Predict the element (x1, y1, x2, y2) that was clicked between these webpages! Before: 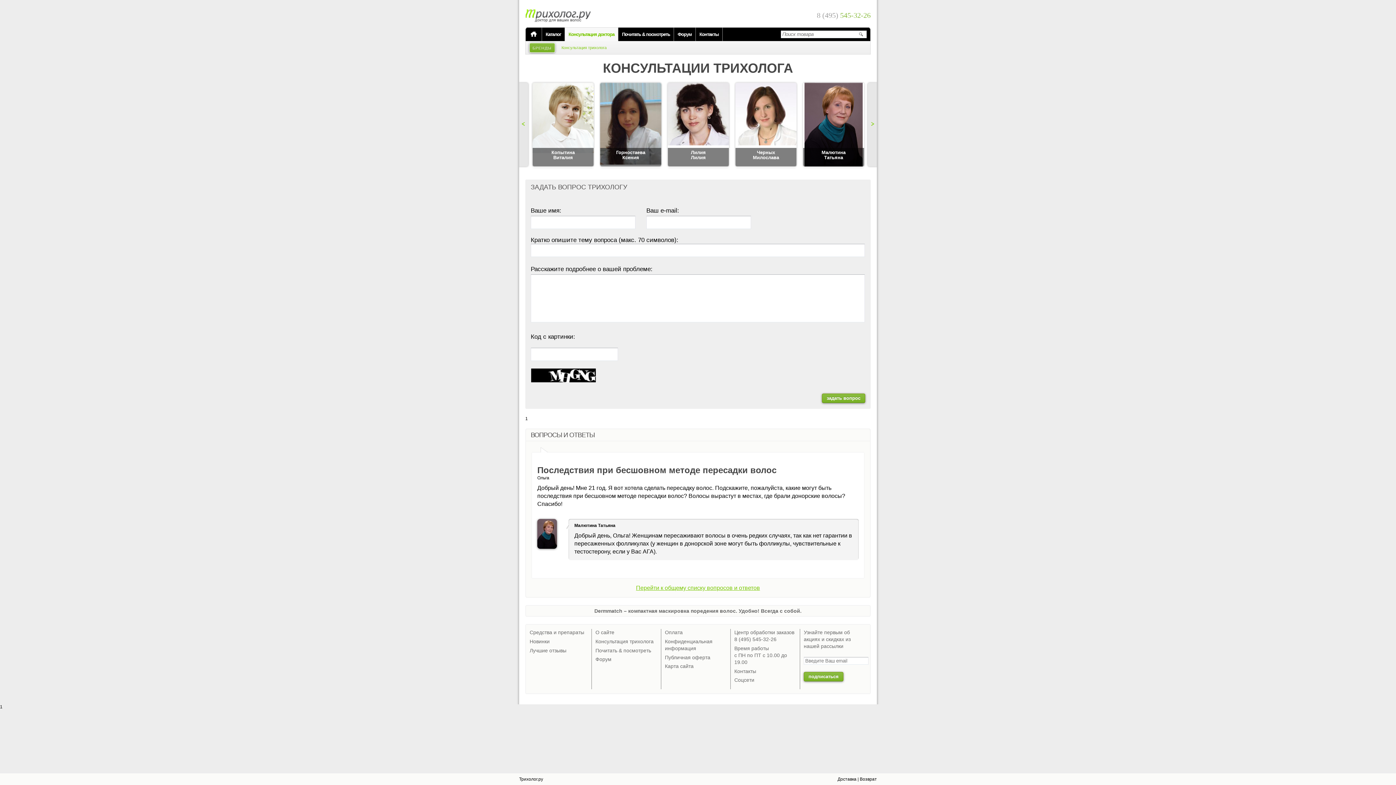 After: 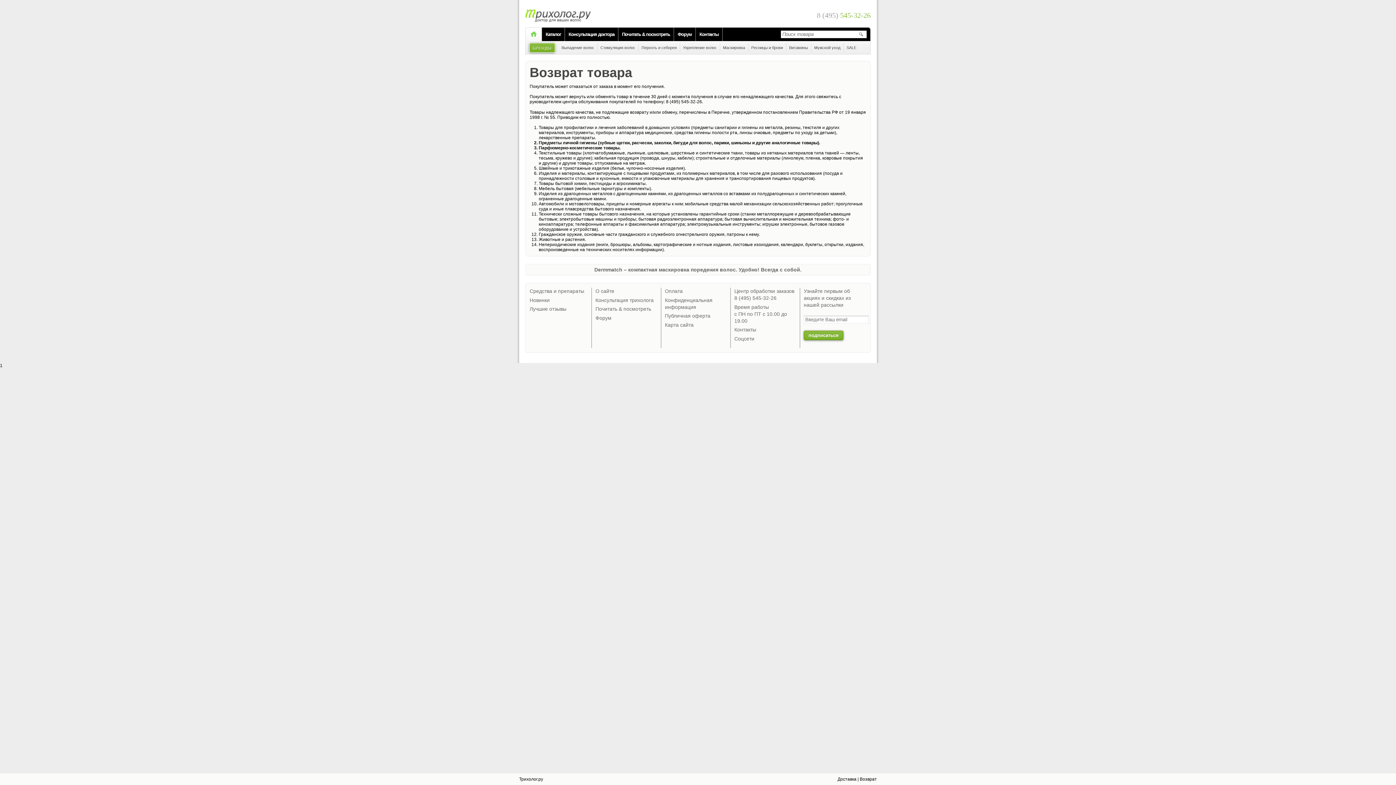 Action: label: Возврат bbox: (860, 777, 877, 782)